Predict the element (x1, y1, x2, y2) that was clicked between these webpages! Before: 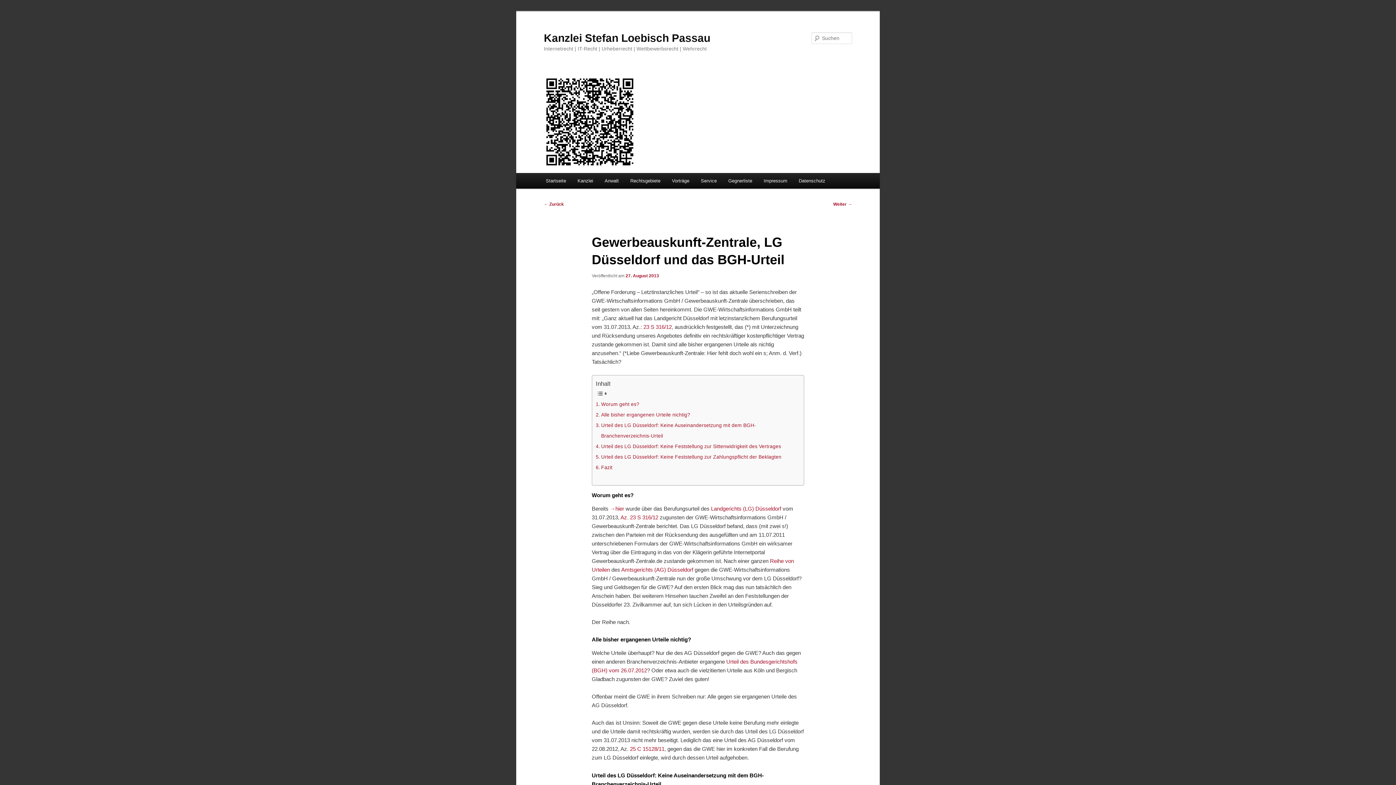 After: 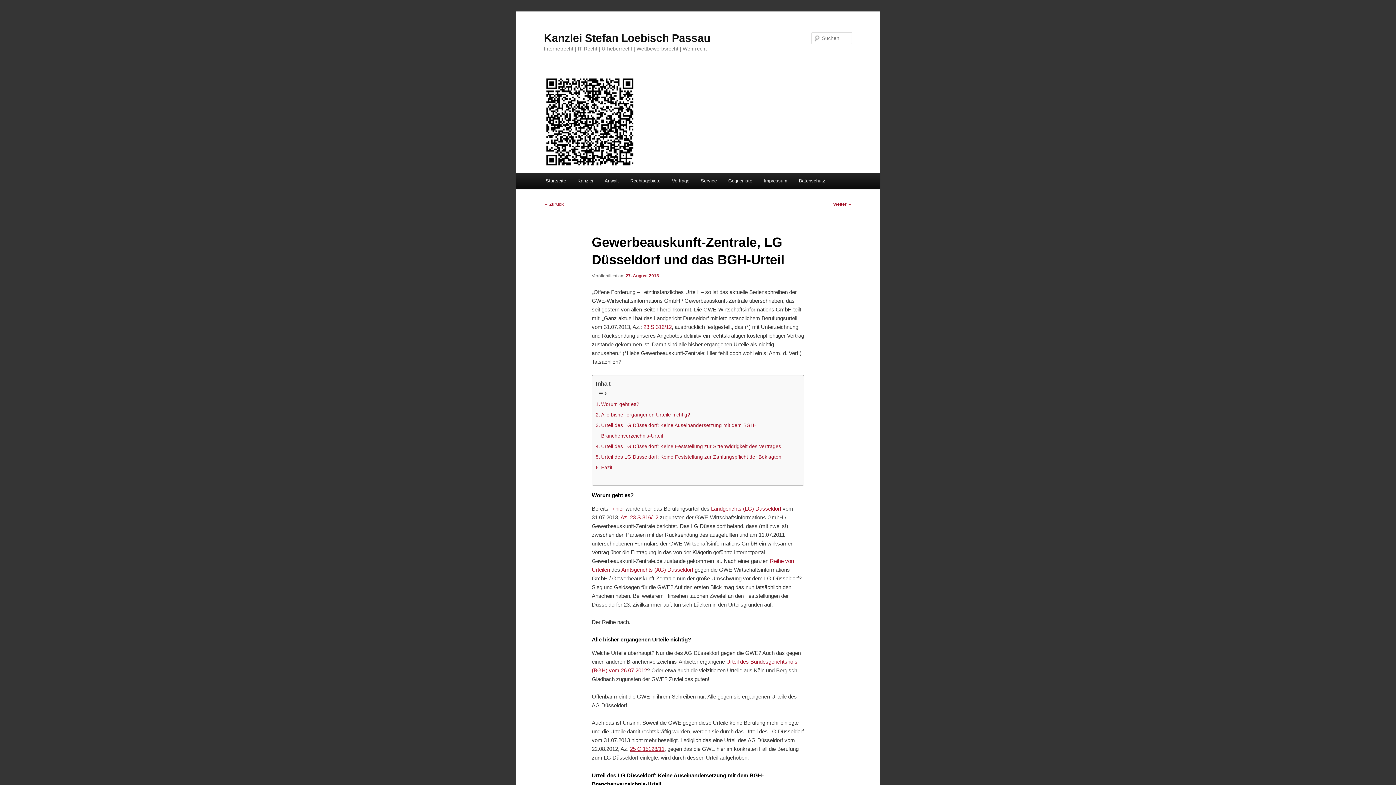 Action: bbox: (630, 746, 664, 752) label: 25 C 15128/11